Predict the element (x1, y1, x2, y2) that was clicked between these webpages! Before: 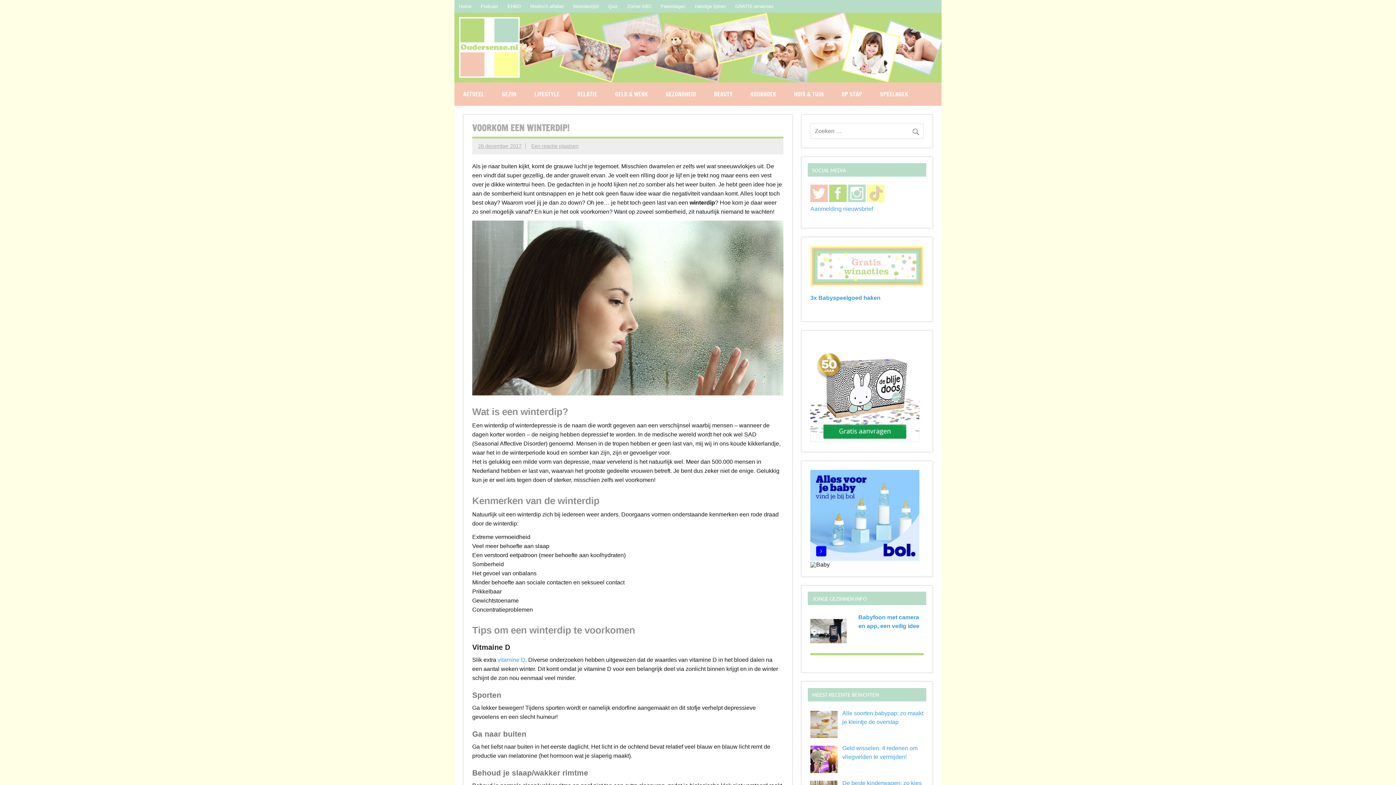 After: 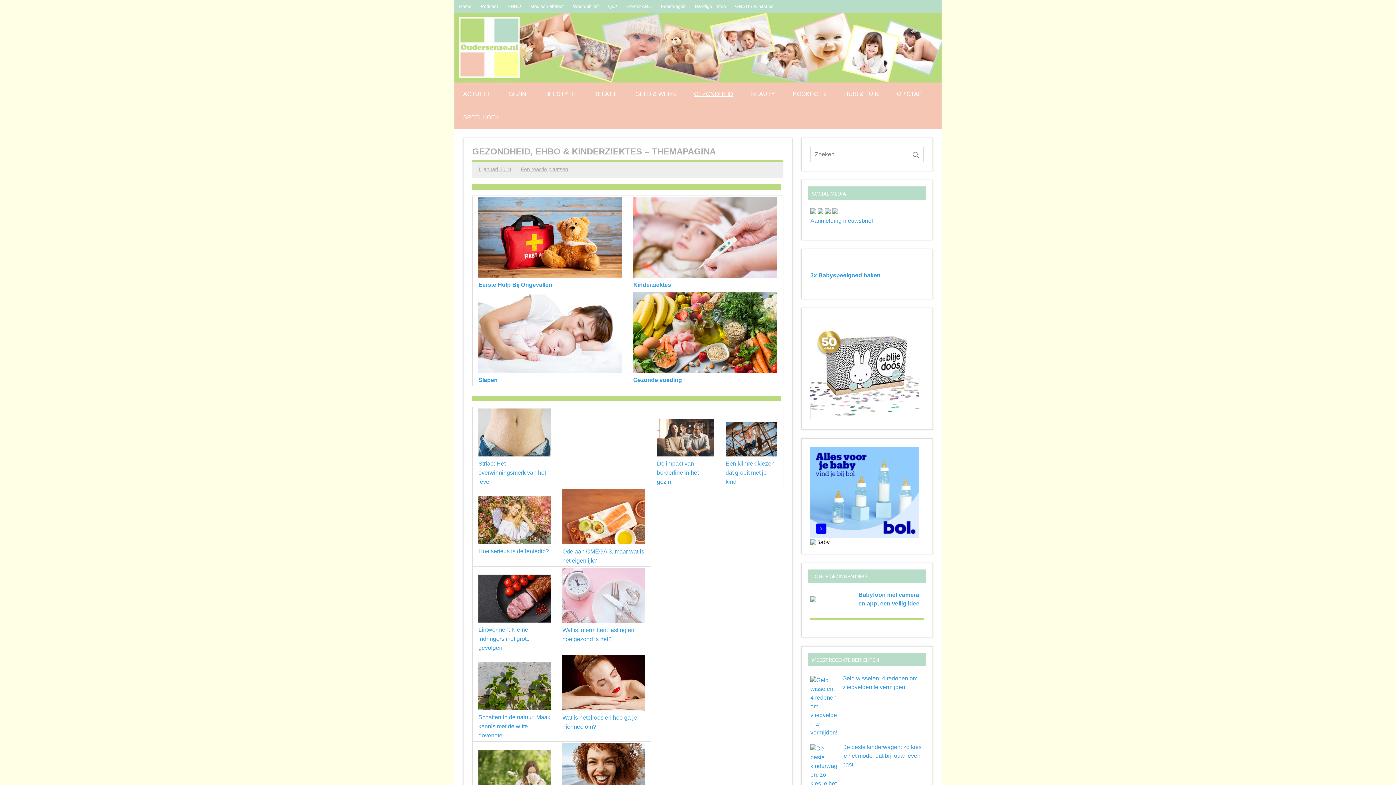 Action: label: GEZONDHEID bbox: (657, 82, 705, 105)